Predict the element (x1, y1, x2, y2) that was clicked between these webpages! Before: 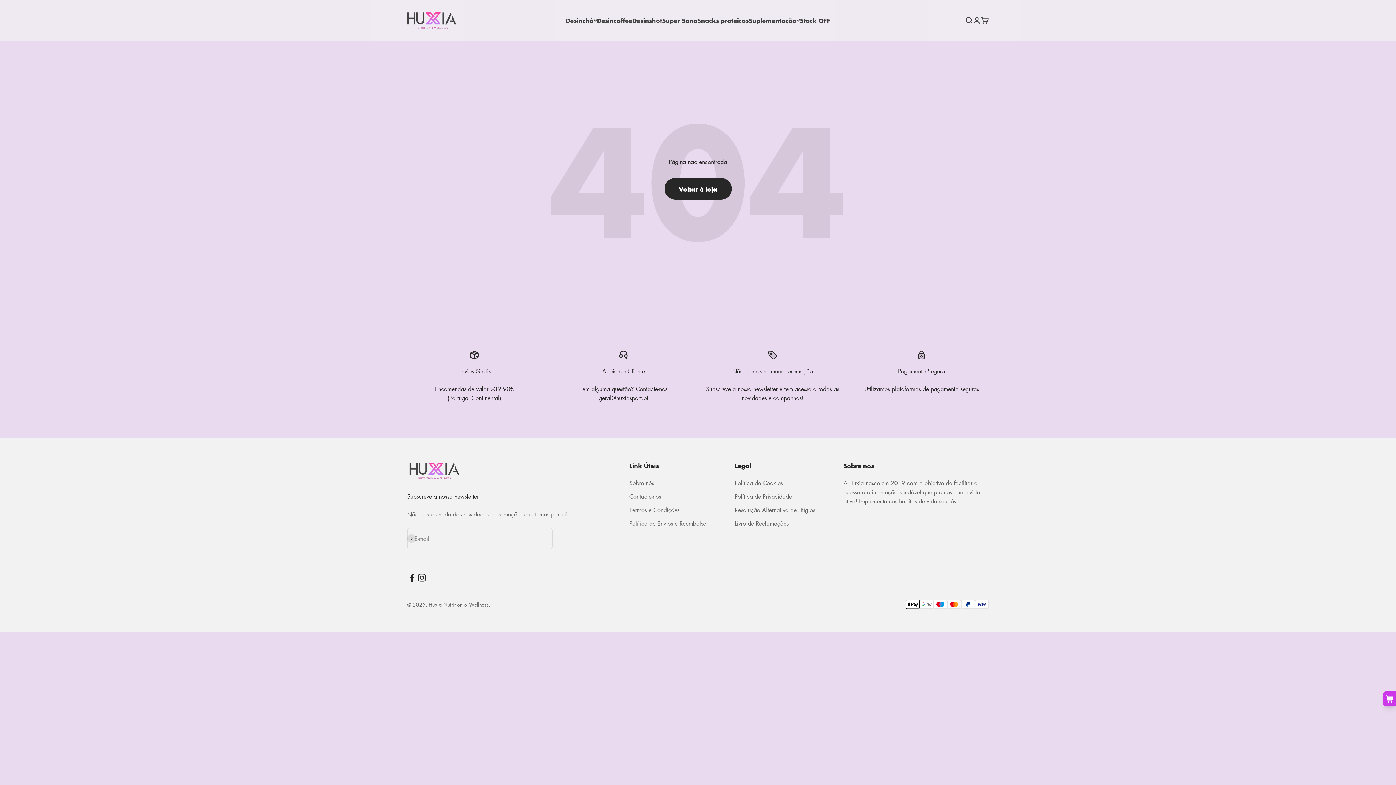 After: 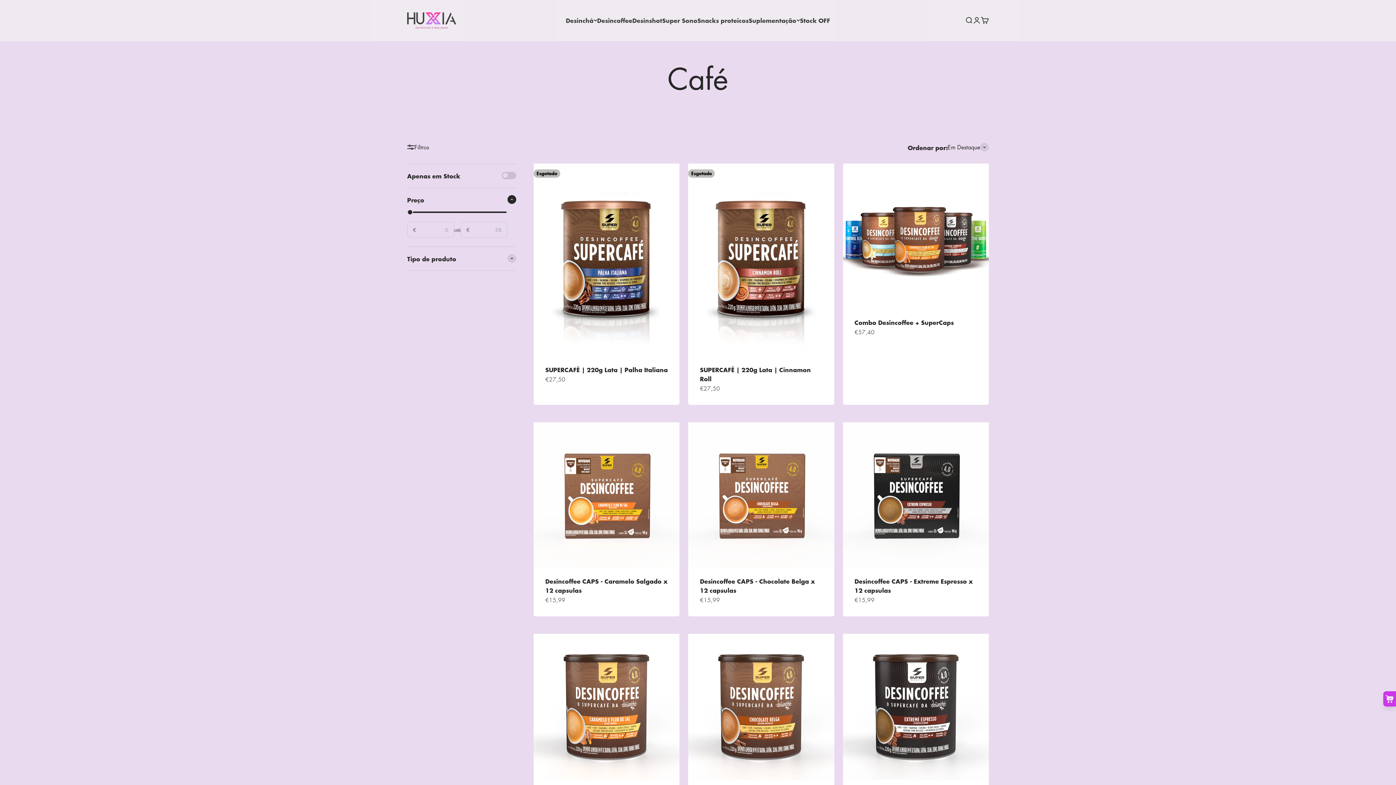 Action: bbox: (597, 15, 632, 24) label: Desincoffee